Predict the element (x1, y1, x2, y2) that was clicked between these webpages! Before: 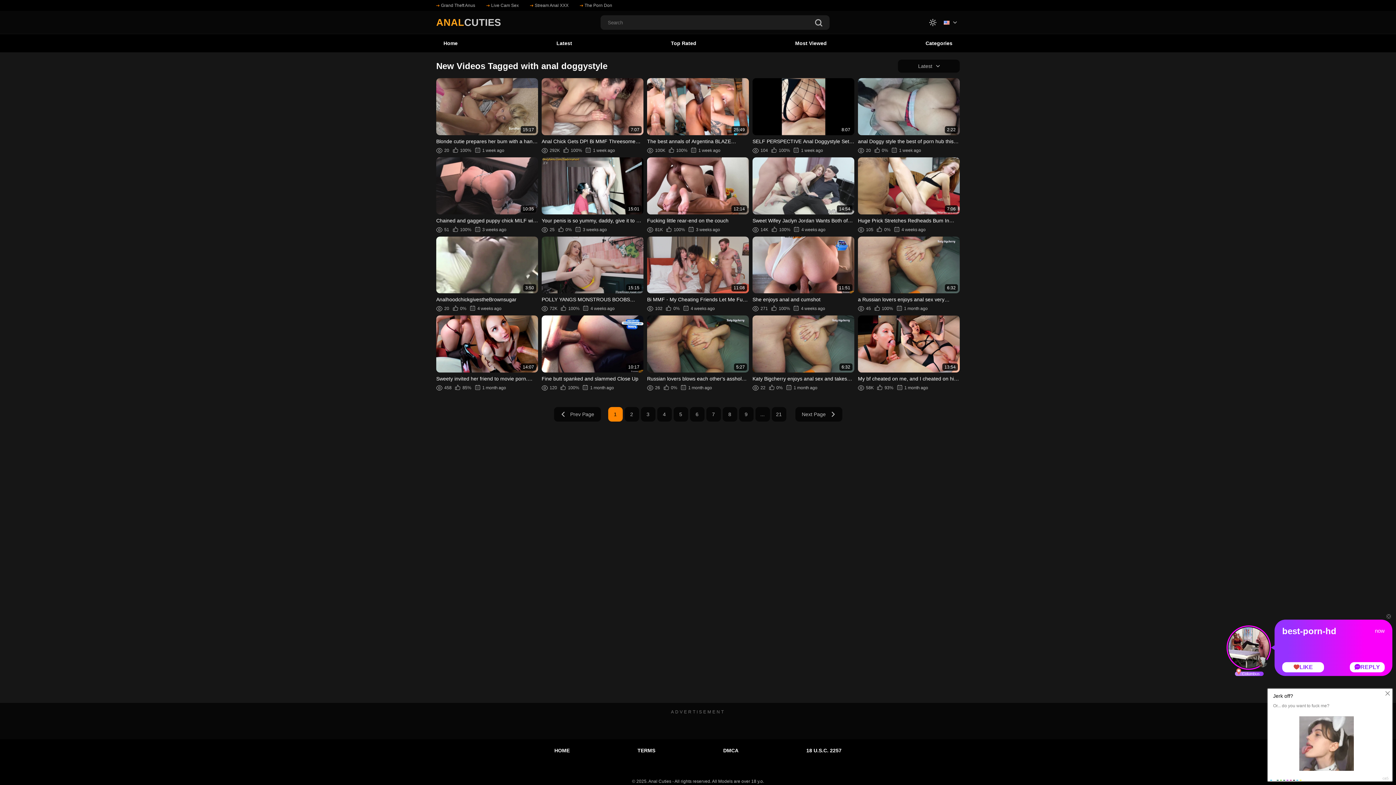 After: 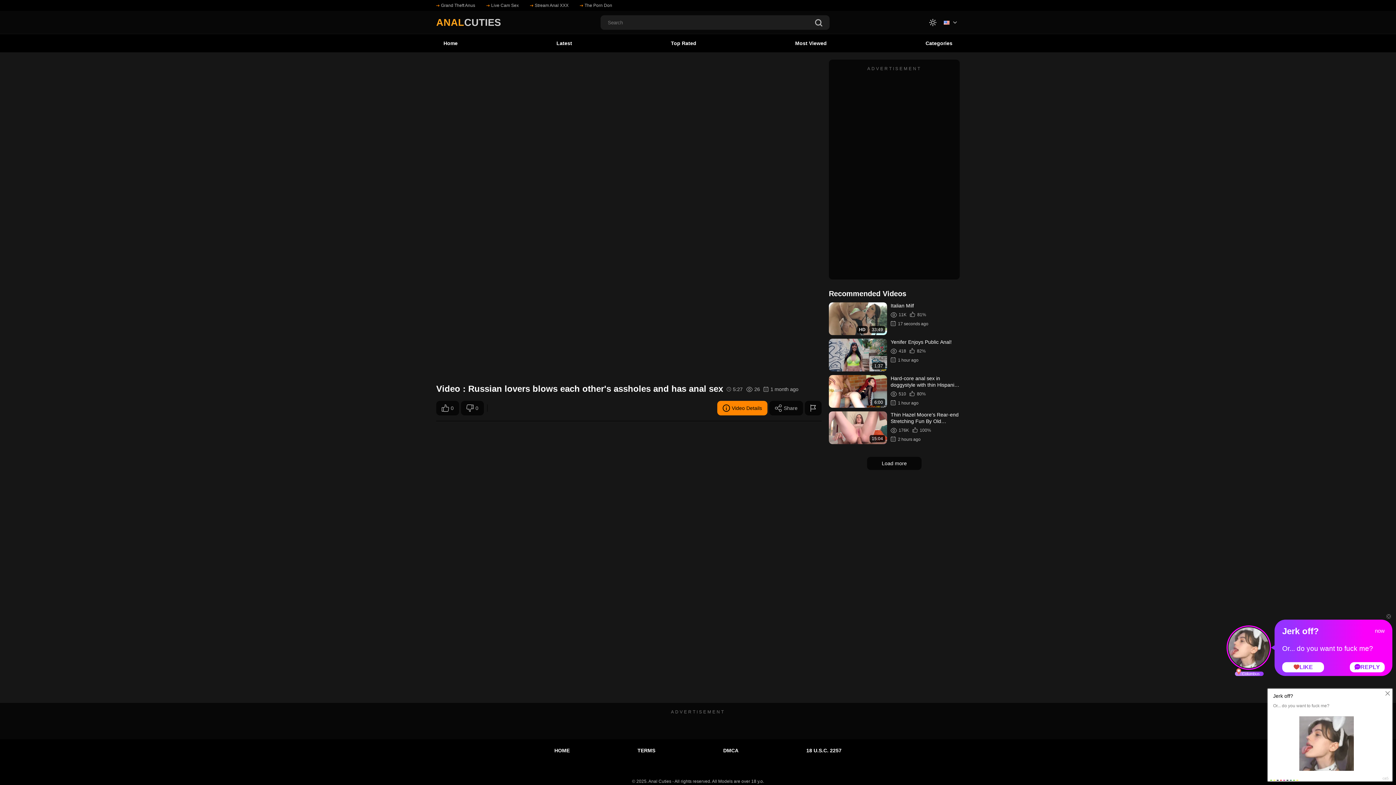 Action: label: 5:27
Russian lovers blows each other's assholes and has anal sex
26
0%
1 month ago bbox: (647, 315, 749, 391)